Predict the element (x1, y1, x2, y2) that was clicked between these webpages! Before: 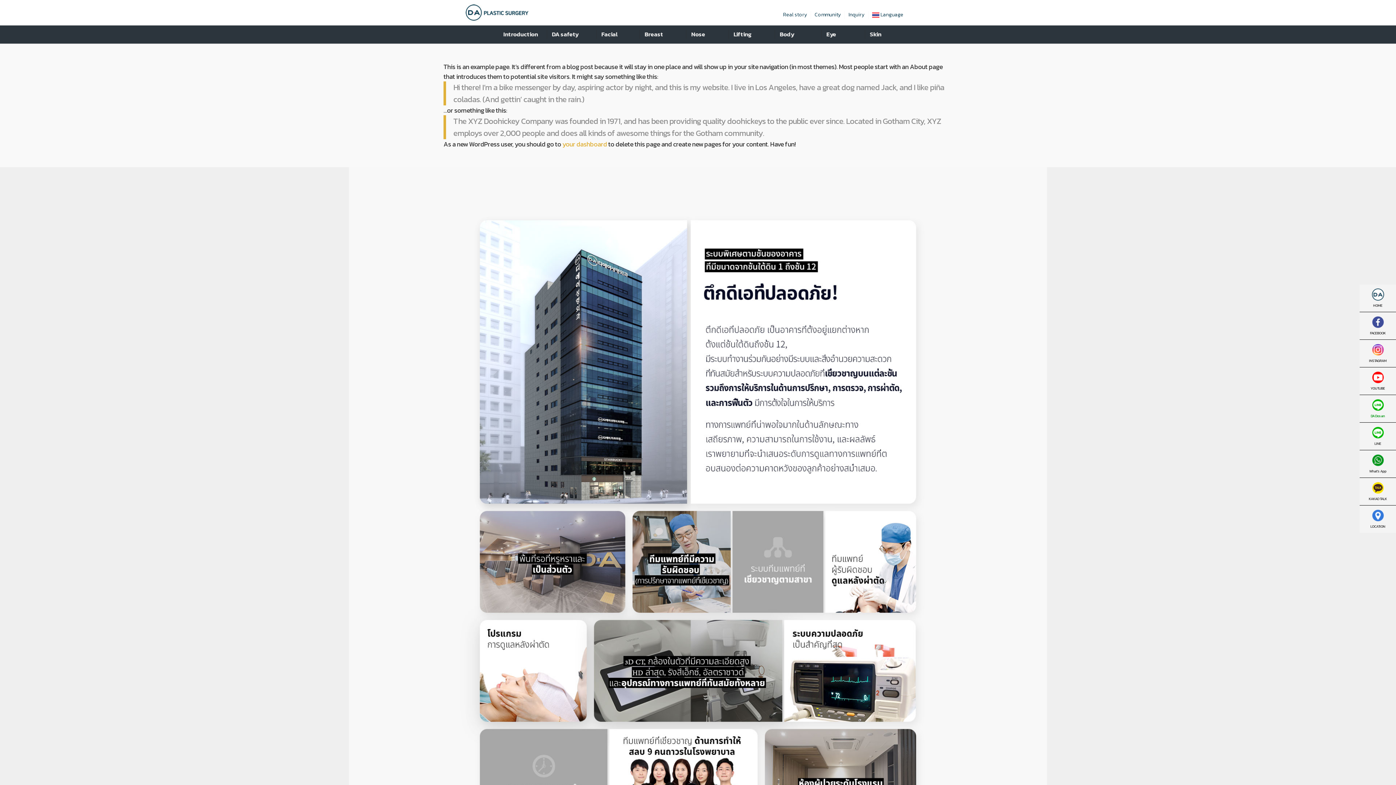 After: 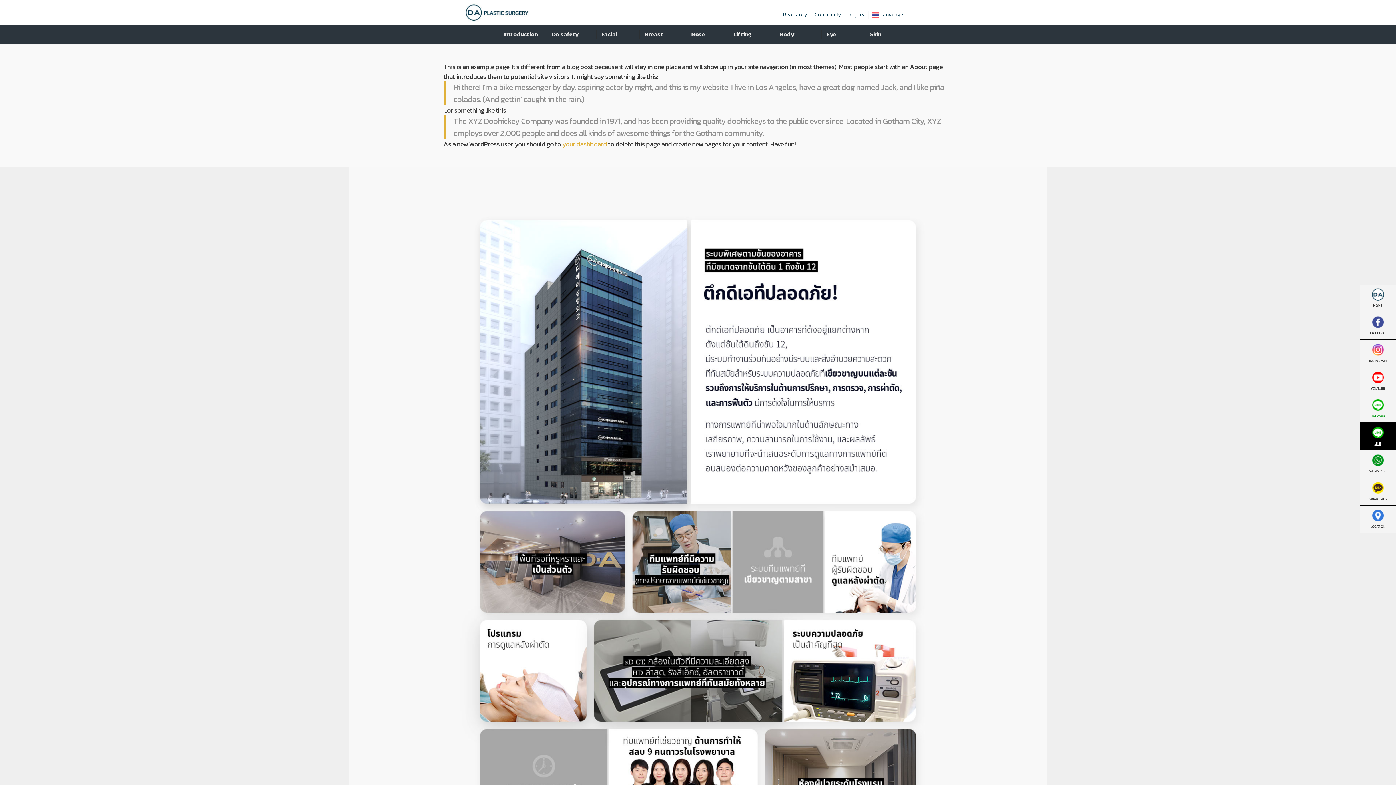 Action: bbox: (1360, 426, 1396, 446) label: LINE